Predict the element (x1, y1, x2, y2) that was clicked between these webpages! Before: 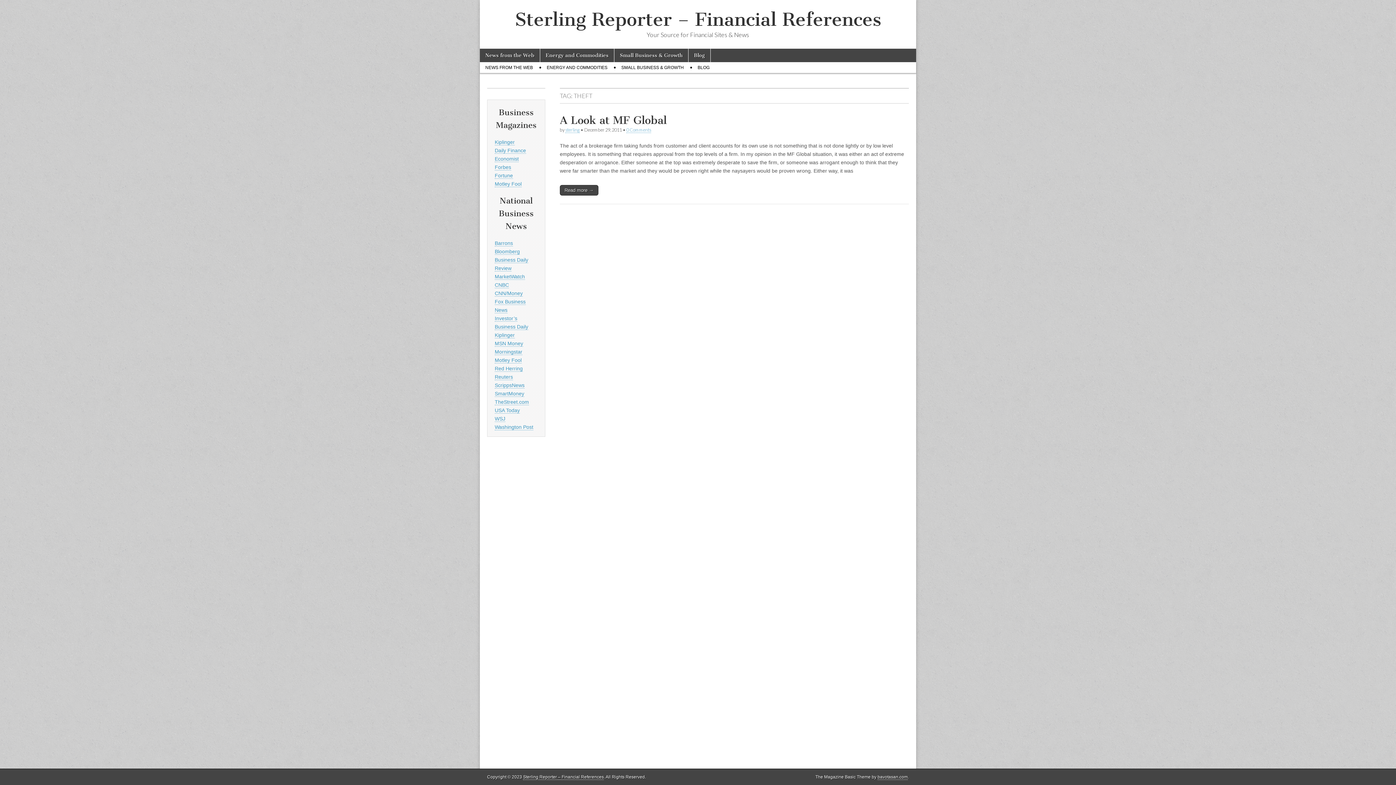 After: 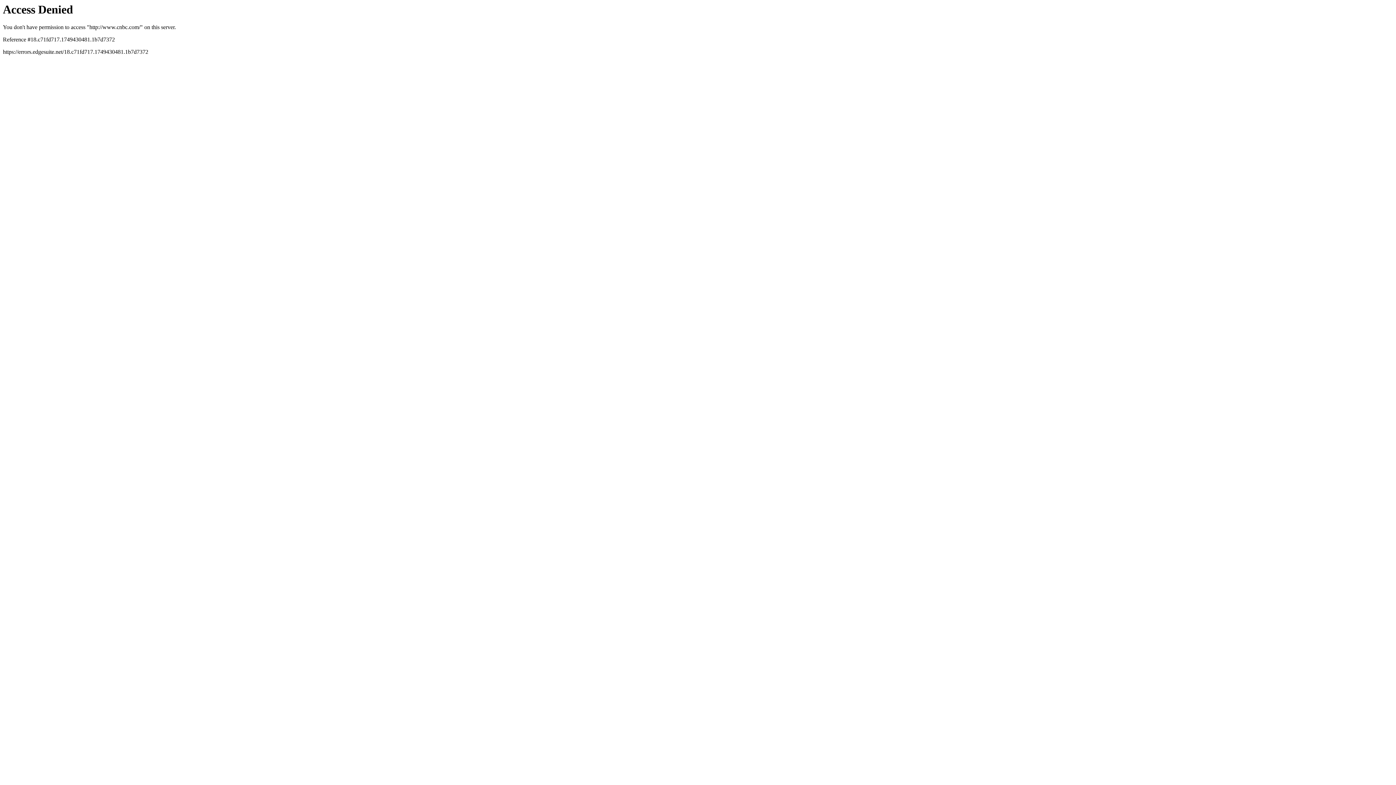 Action: bbox: (494, 282, 509, 288) label: CNBC